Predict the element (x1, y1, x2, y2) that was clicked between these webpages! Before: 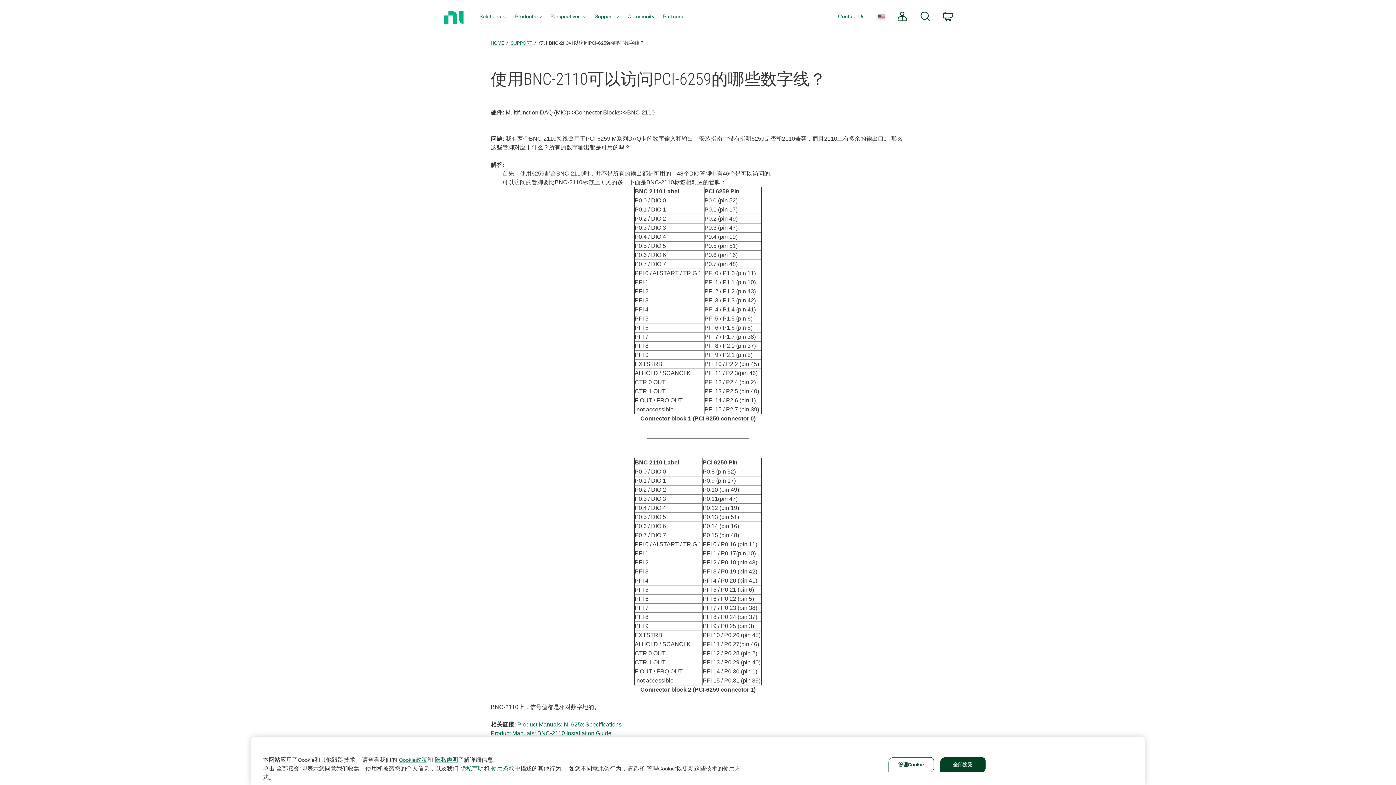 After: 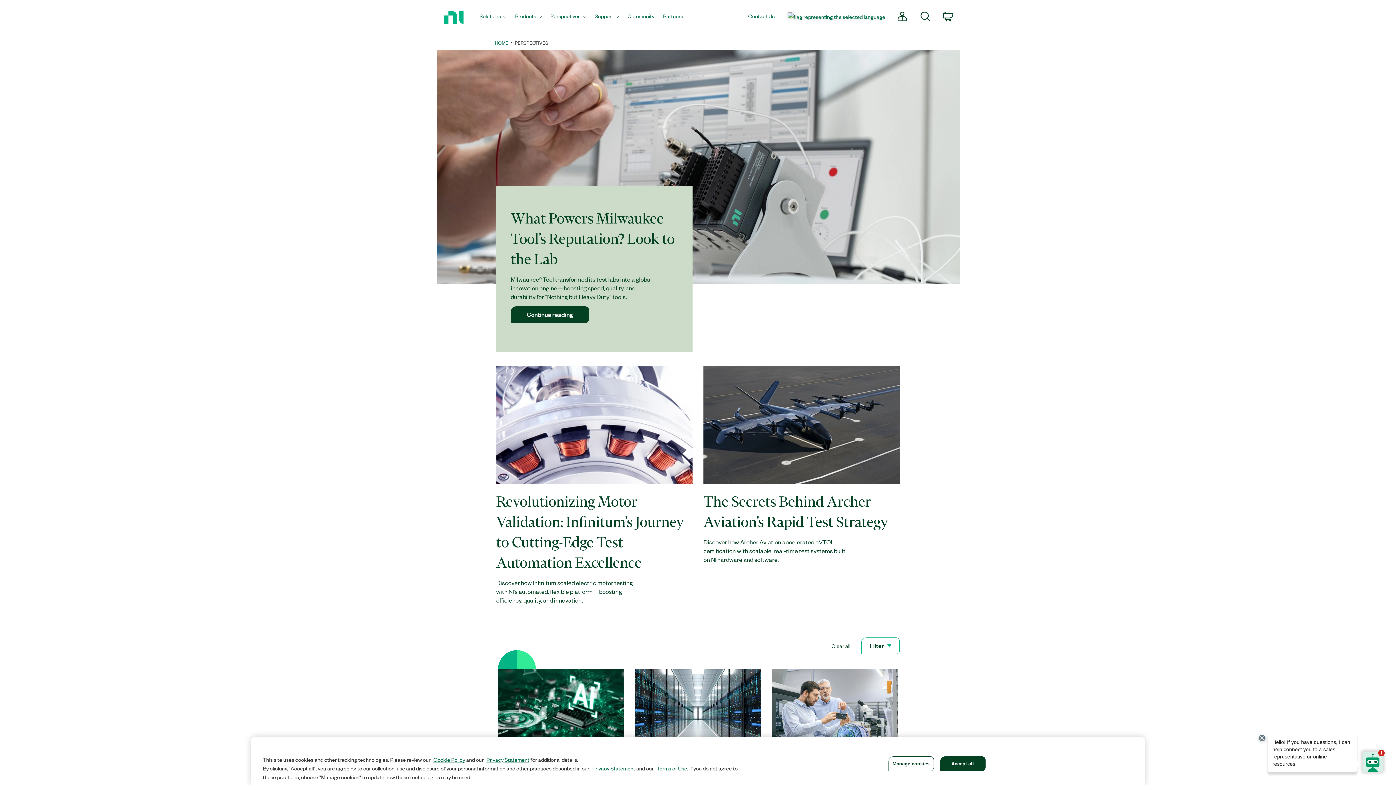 Action: bbox: (546, 0, 590, 34) label: Perspectives